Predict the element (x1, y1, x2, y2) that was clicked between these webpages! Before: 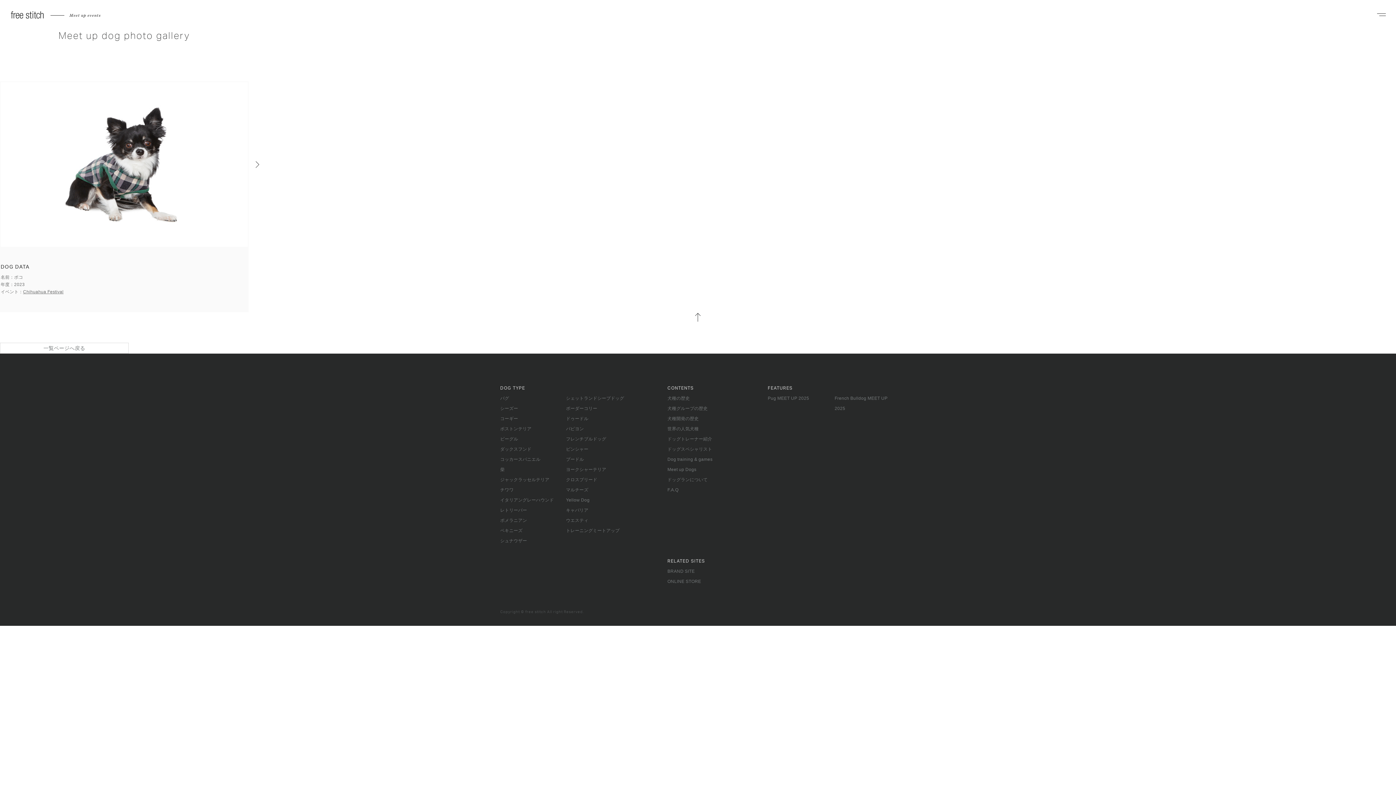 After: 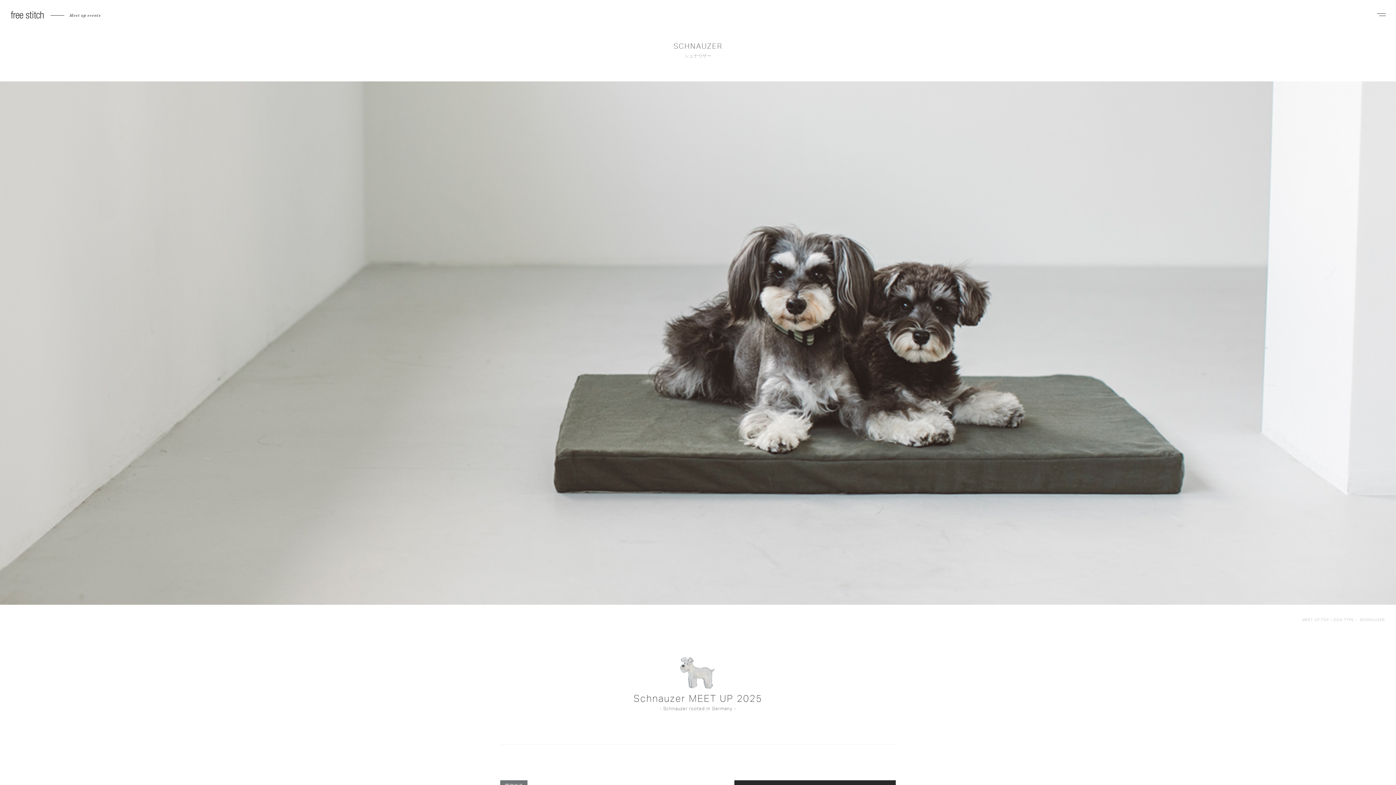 Action: label: シュナウザー bbox: (500, 536, 562, 546)